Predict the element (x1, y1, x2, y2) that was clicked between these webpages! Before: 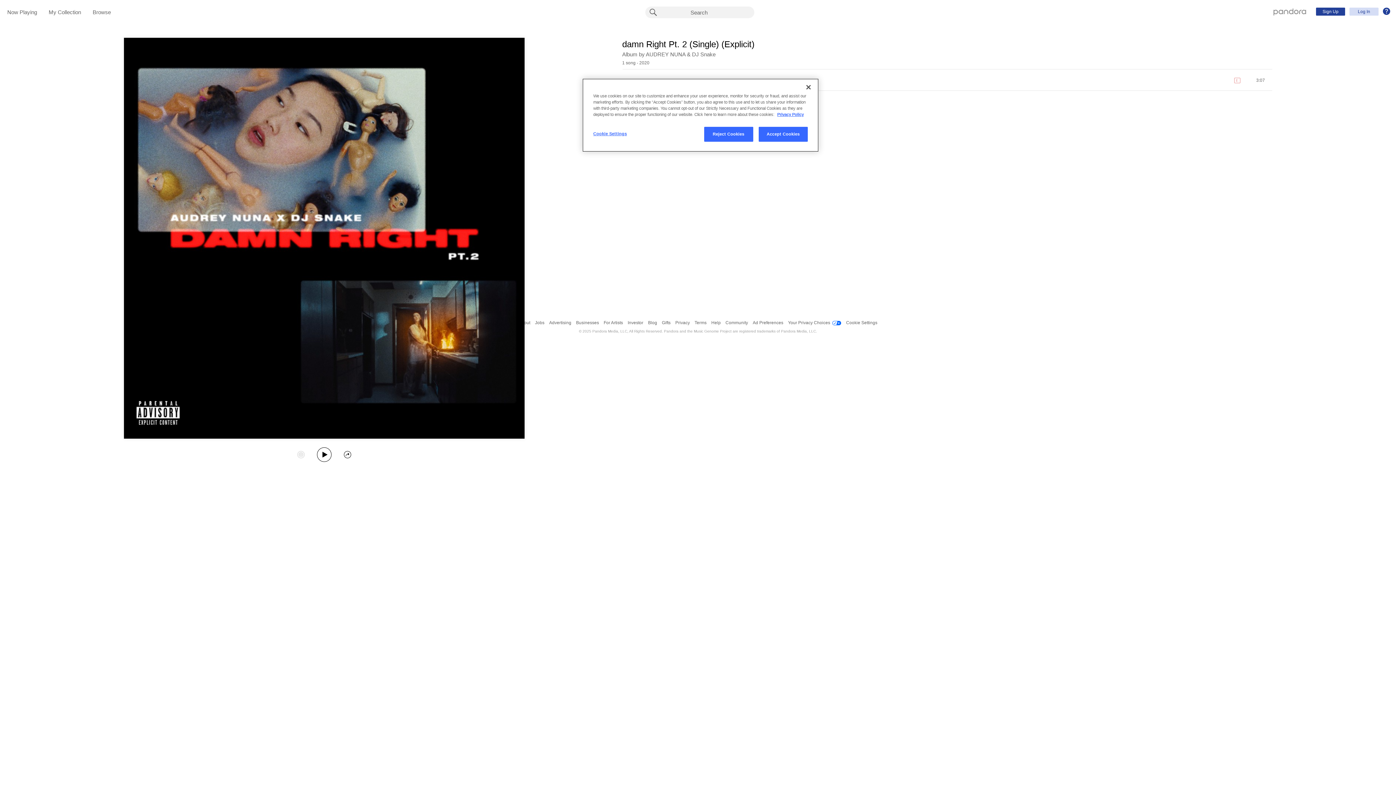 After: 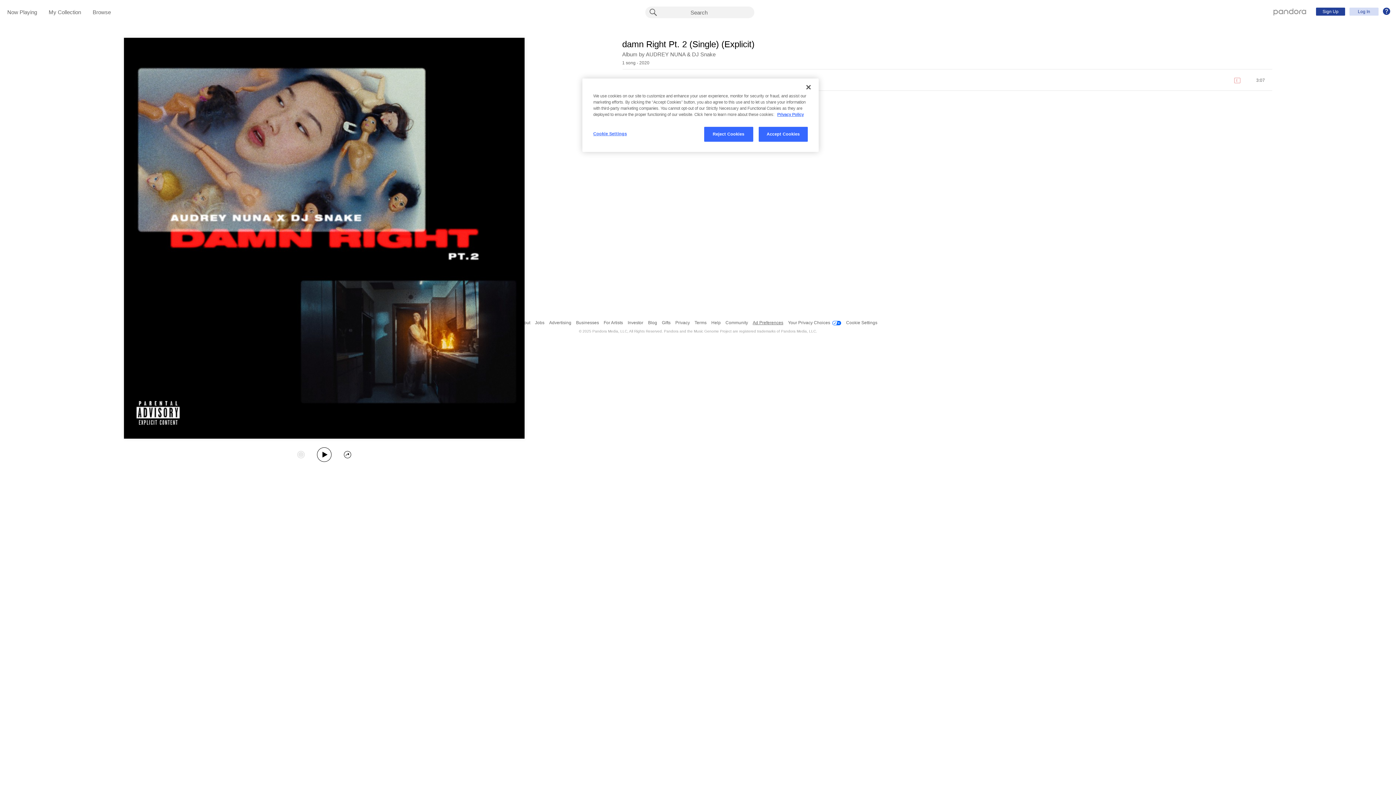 Action: label: Ad Preferences bbox: (752, 316, 783, 329)